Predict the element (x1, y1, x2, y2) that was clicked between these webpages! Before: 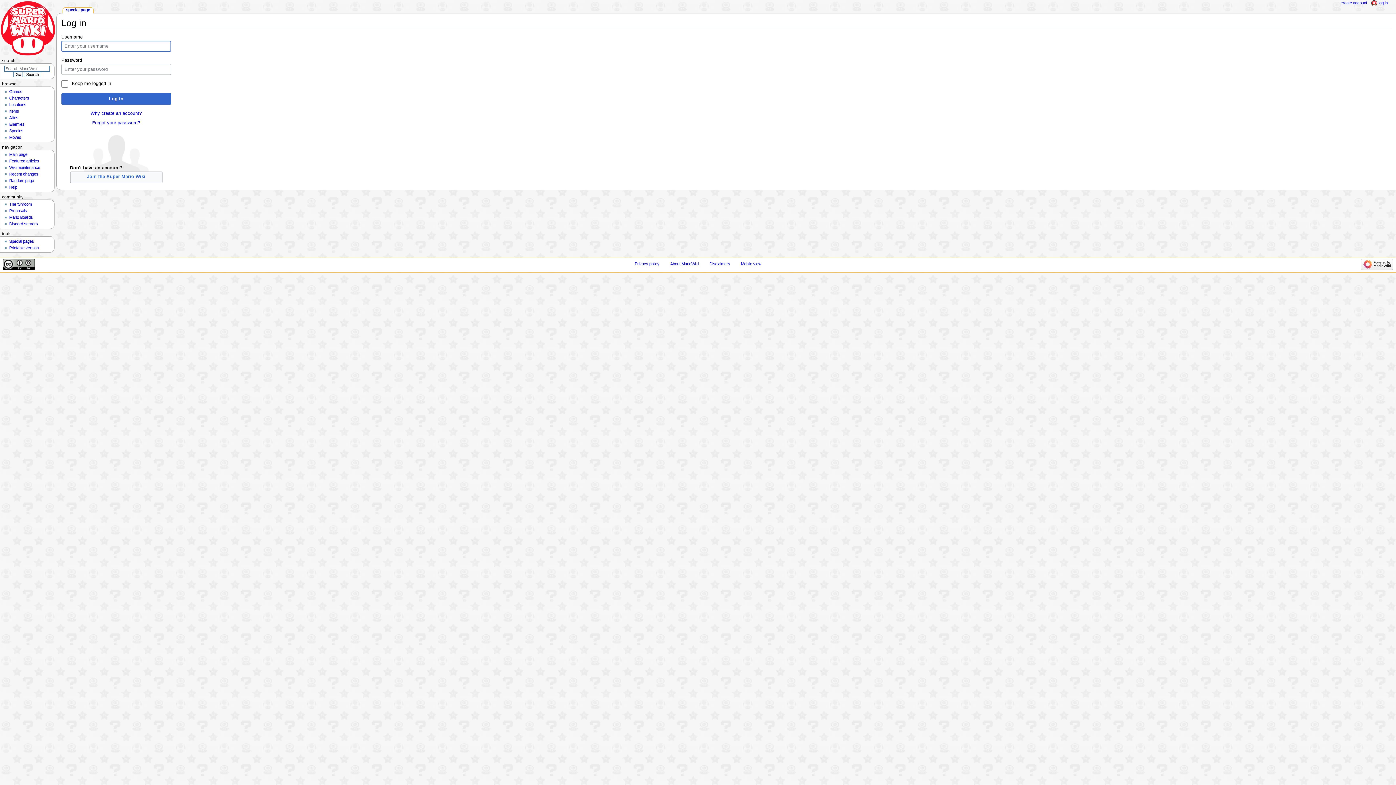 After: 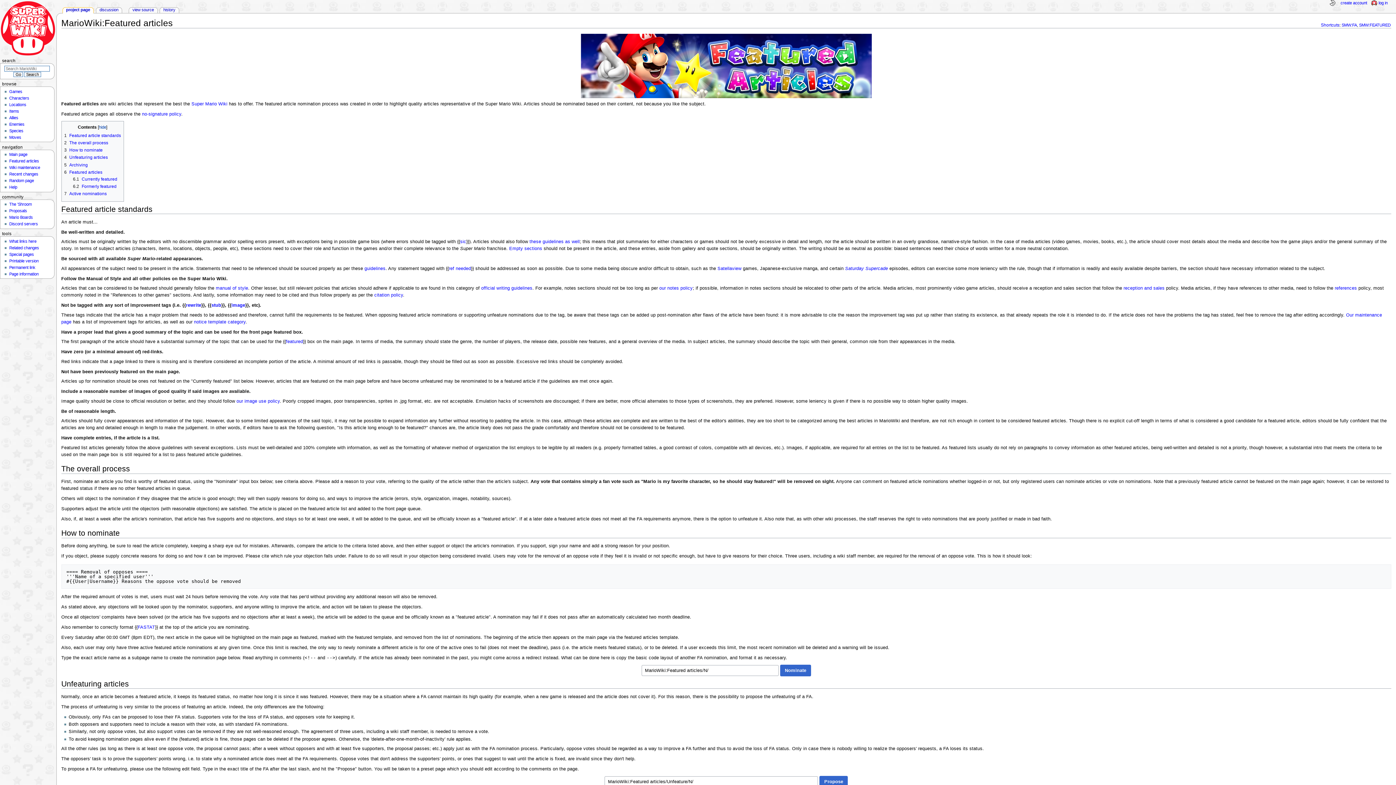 Action: bbox: (9, 158, 39, 163) label: Featured articles